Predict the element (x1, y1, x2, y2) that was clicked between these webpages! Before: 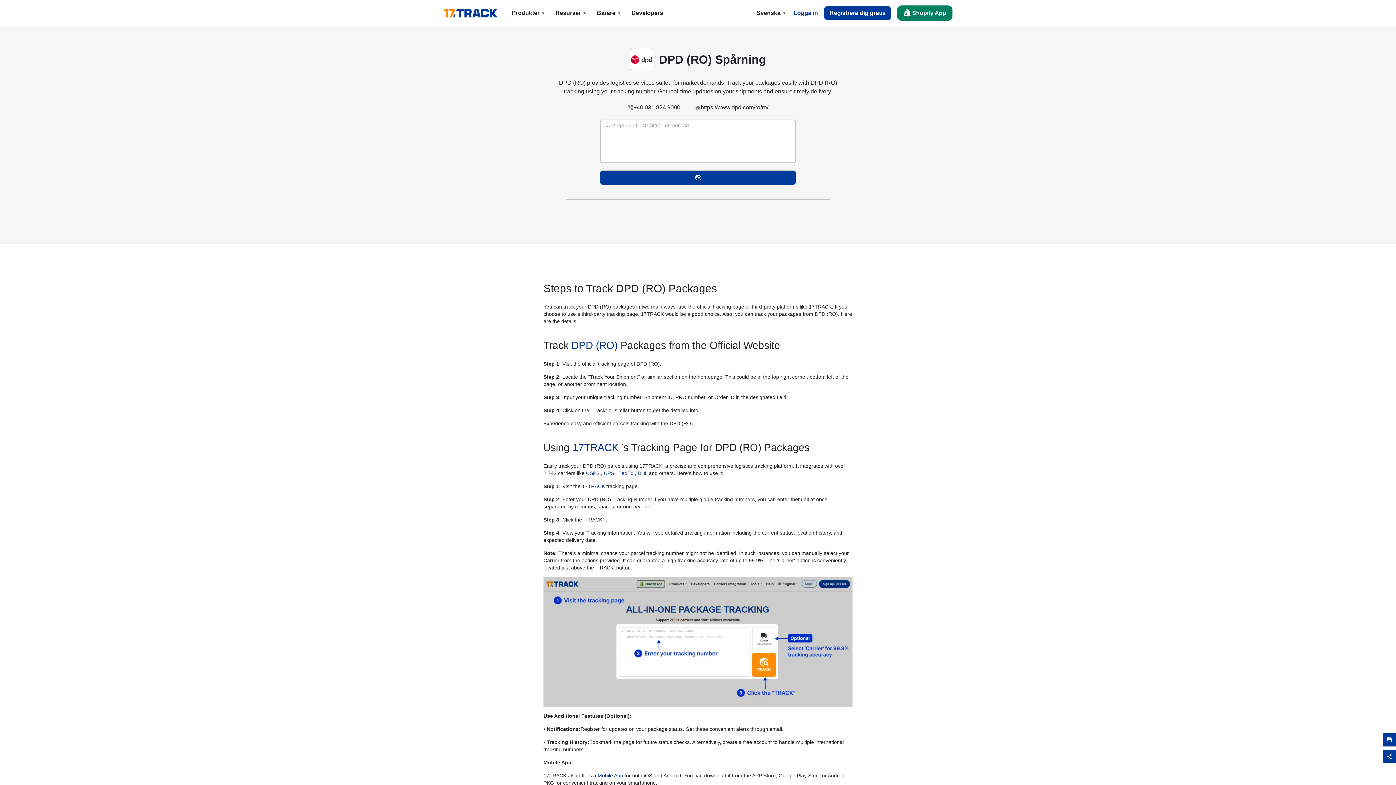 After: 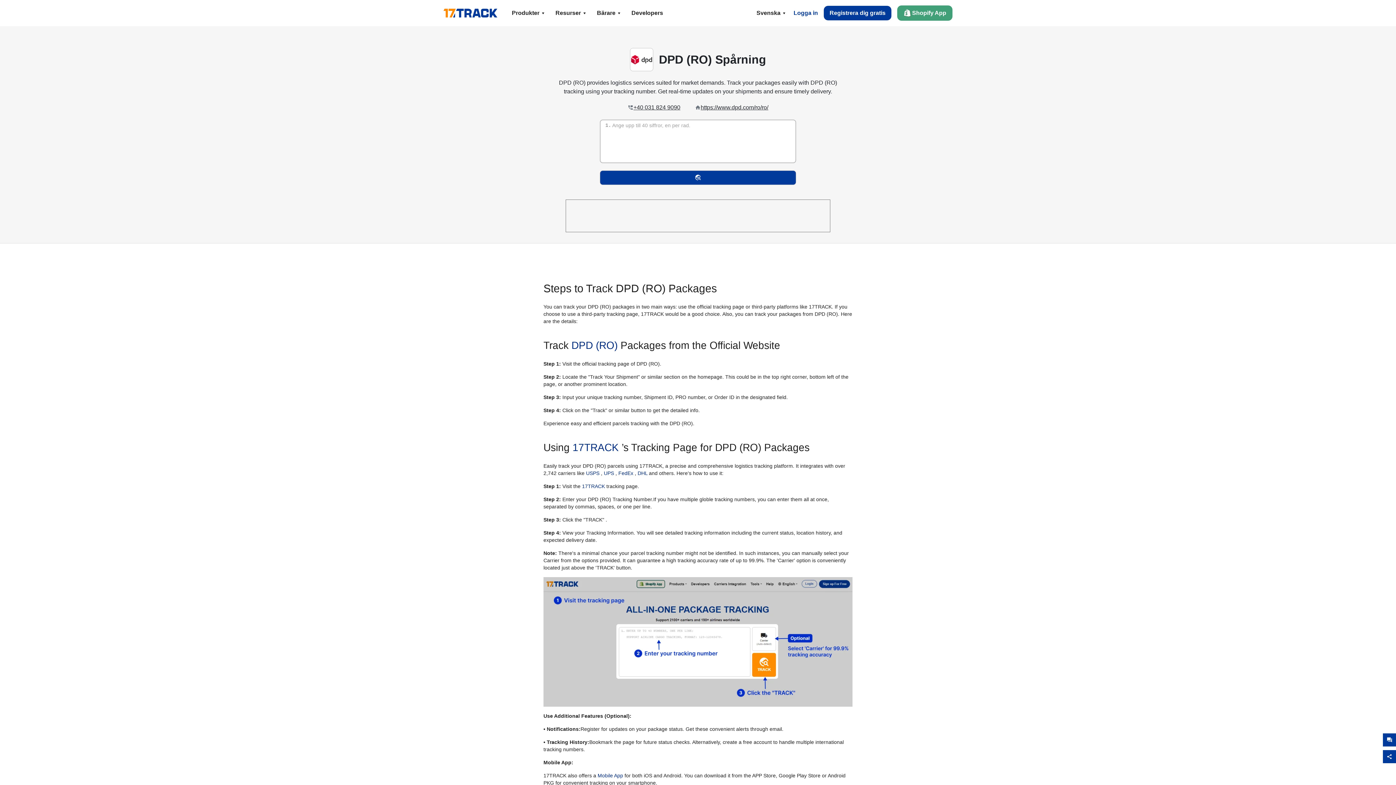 Action: label: Shopify App bbox: (897, 5, 952, 20)